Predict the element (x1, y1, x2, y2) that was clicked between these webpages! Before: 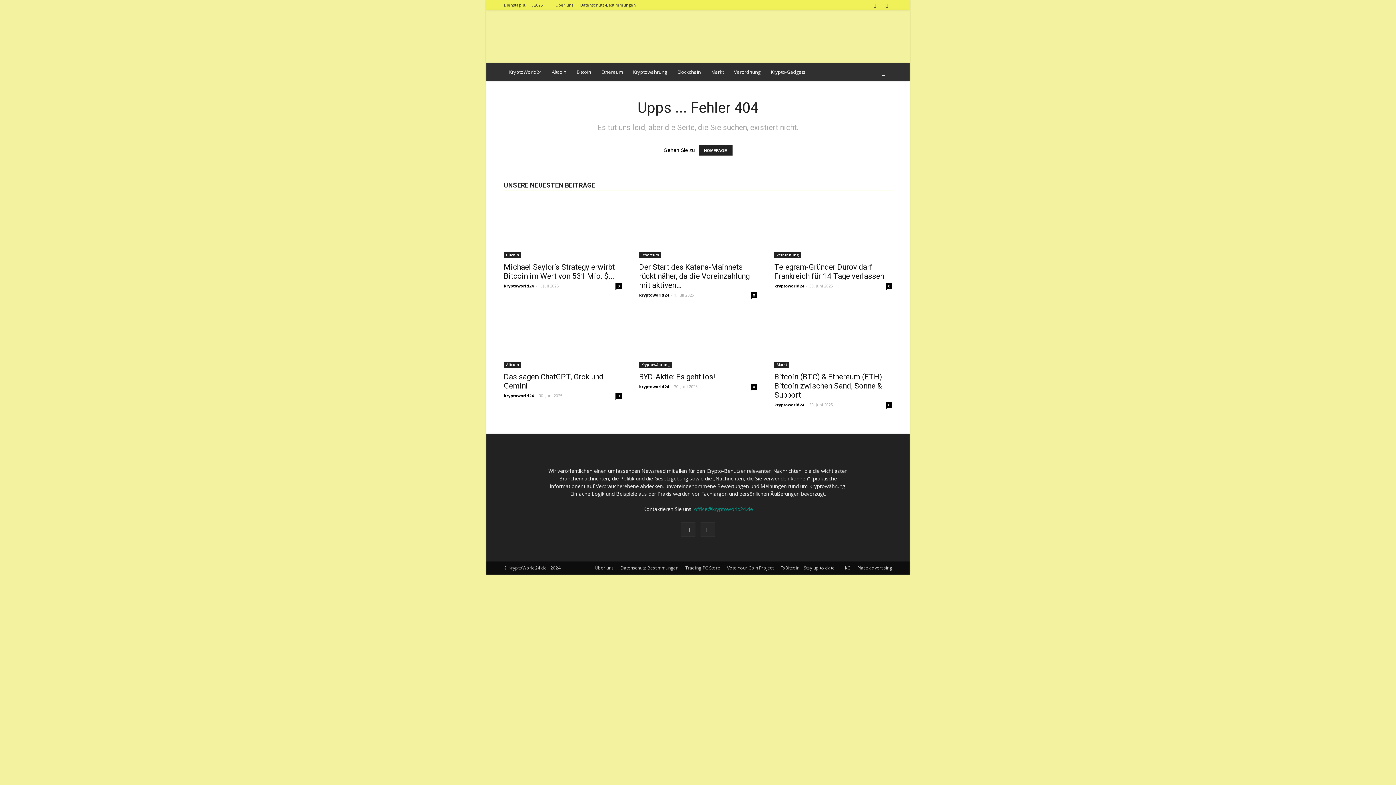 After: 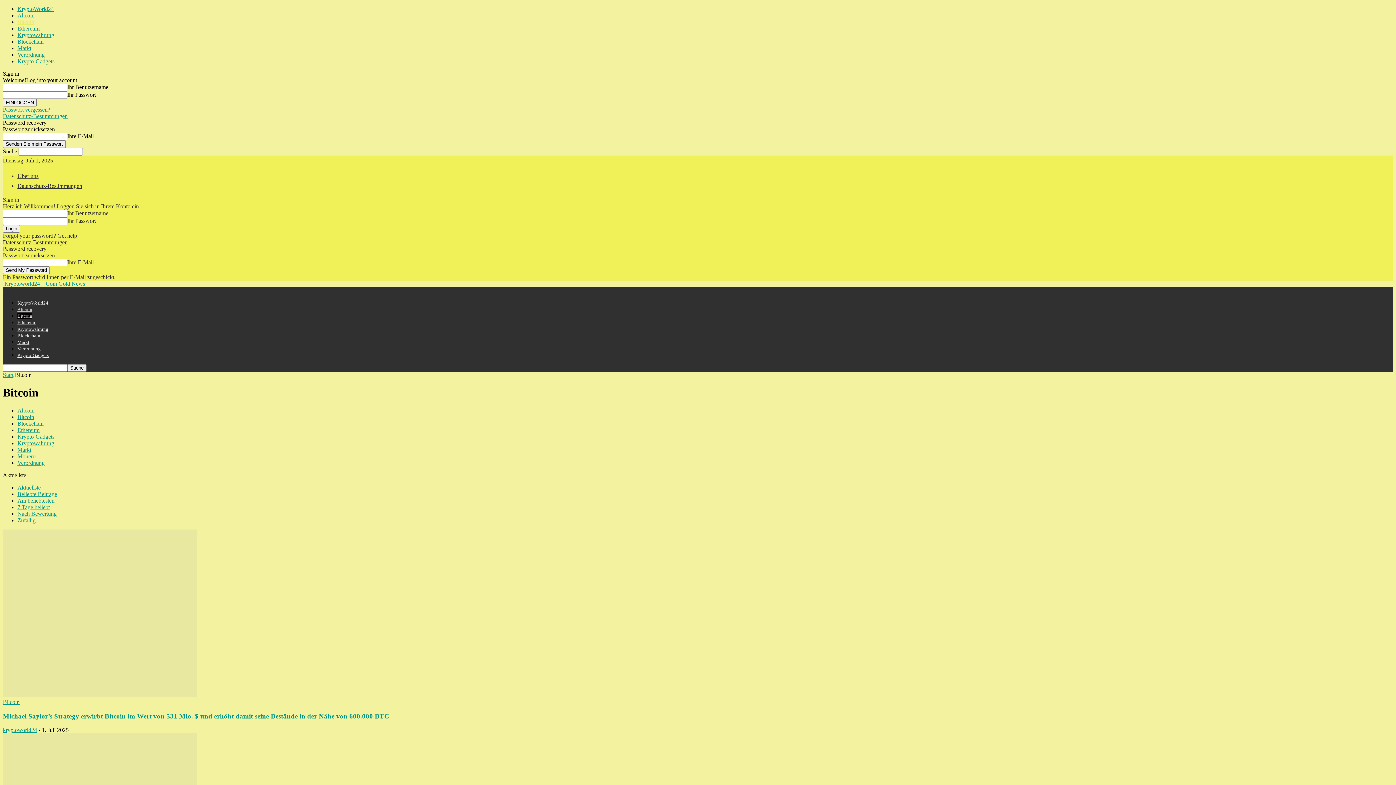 Action: bbox: (571, 63, 596, 80) label: Bitcoin